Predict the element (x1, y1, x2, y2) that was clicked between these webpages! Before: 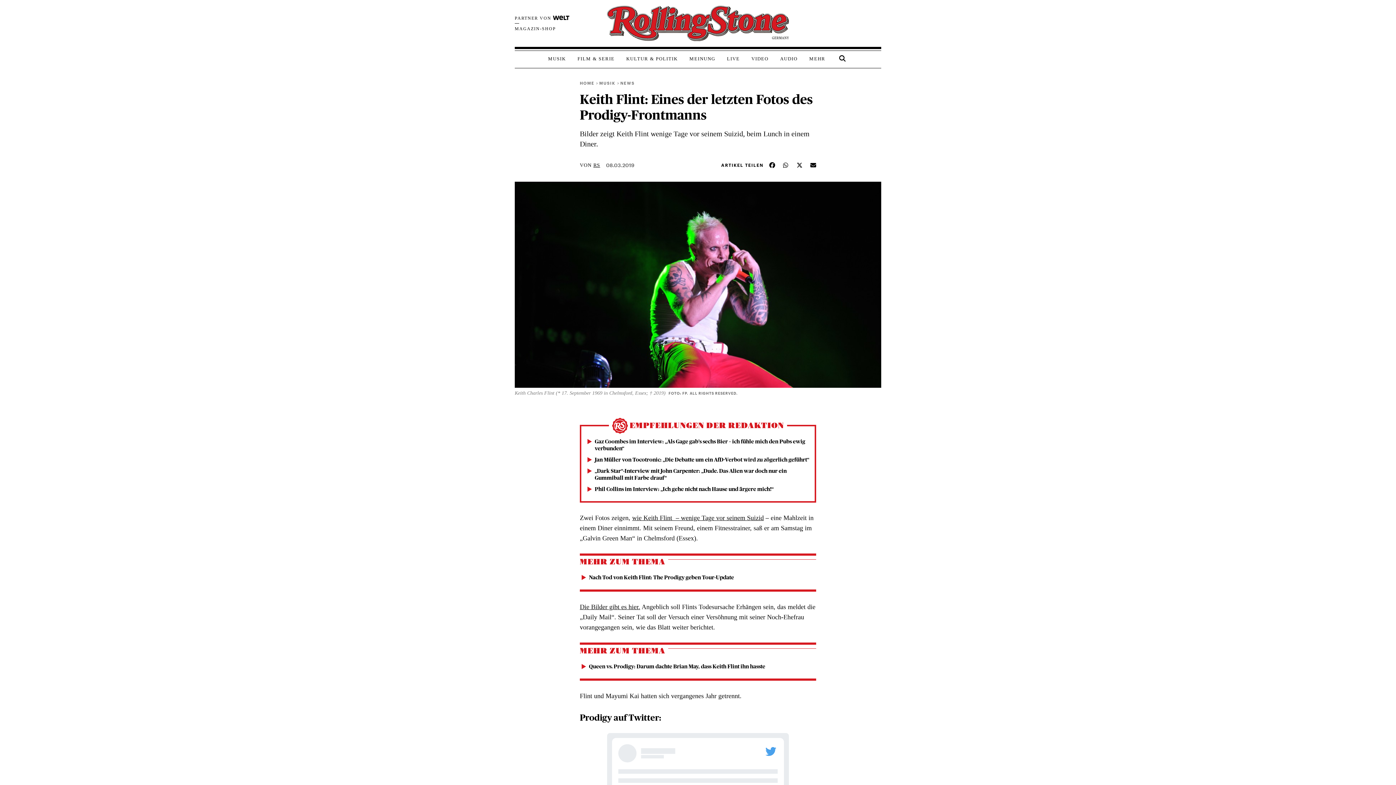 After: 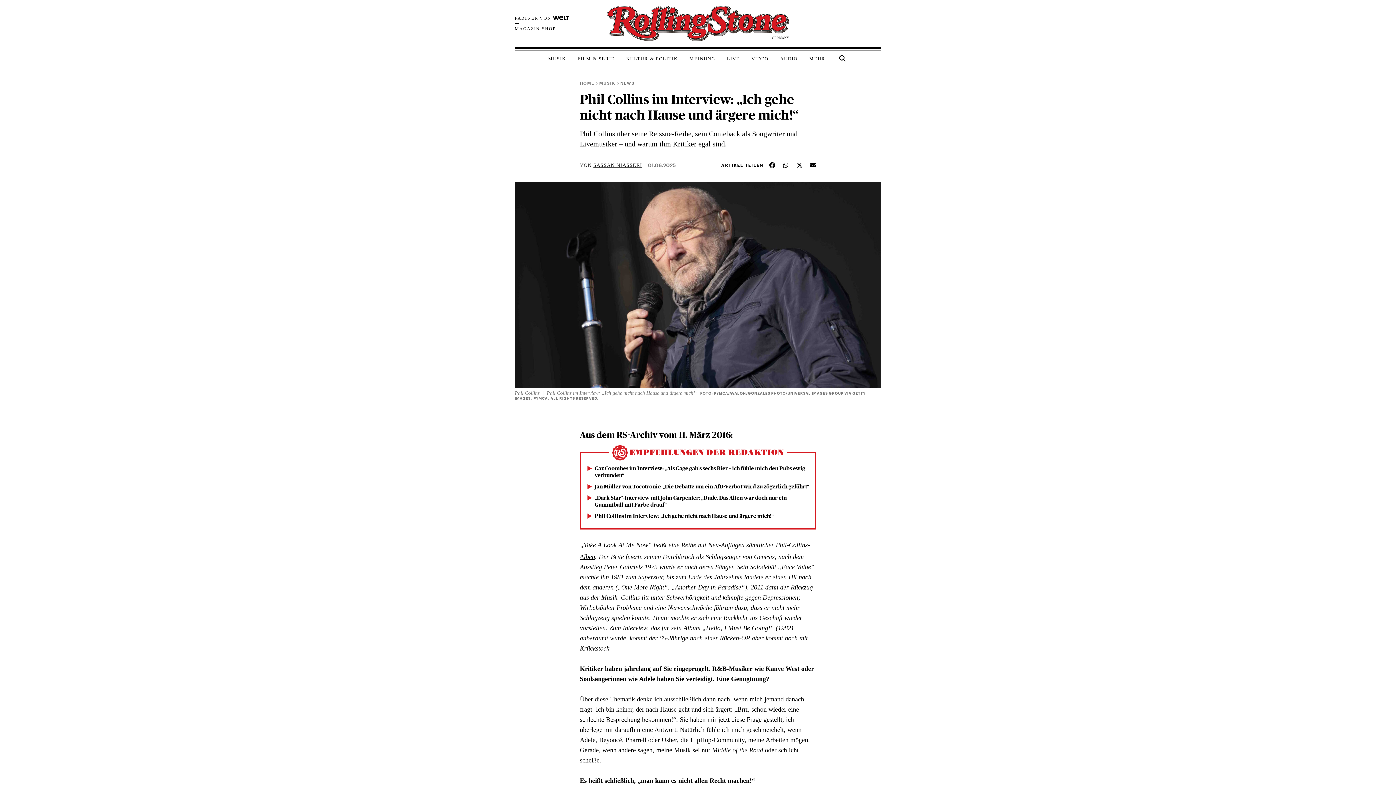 Action: label: Phil Collins im Interview: „Ich gehe nicht nach Hause und ärgere mich!“ bbox: (594, 485, 773, 492)